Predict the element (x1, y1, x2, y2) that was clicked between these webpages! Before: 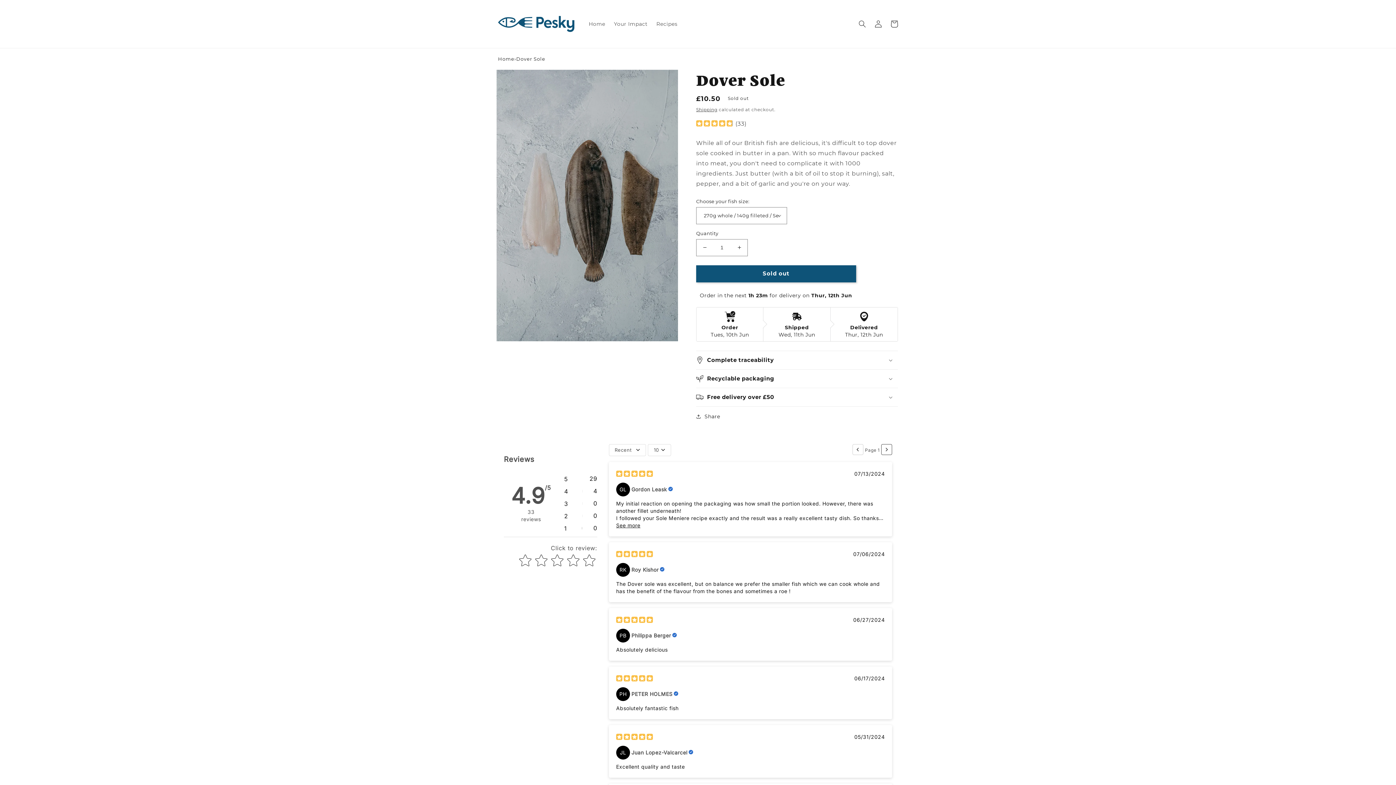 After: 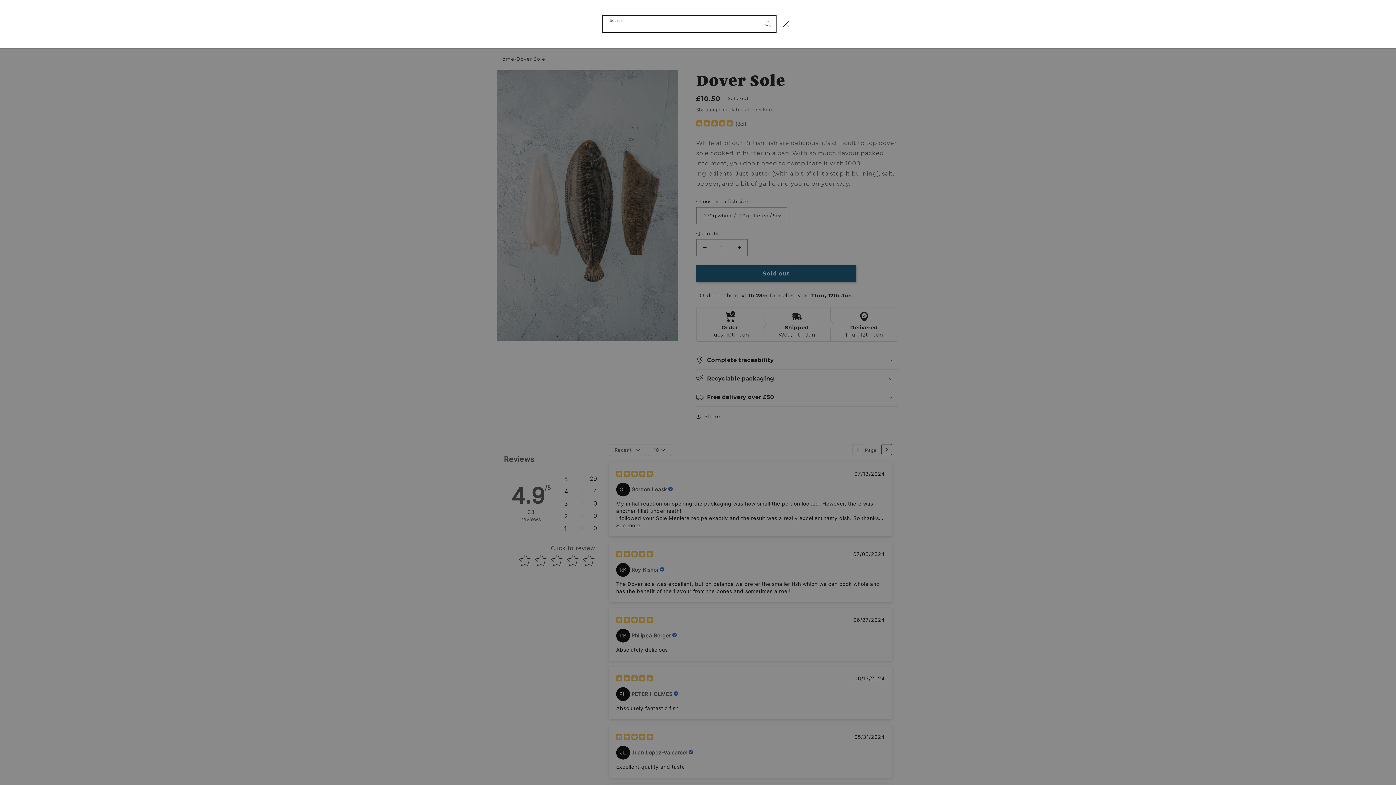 Action: label: Search bbox: (854, 15, 870, 31)